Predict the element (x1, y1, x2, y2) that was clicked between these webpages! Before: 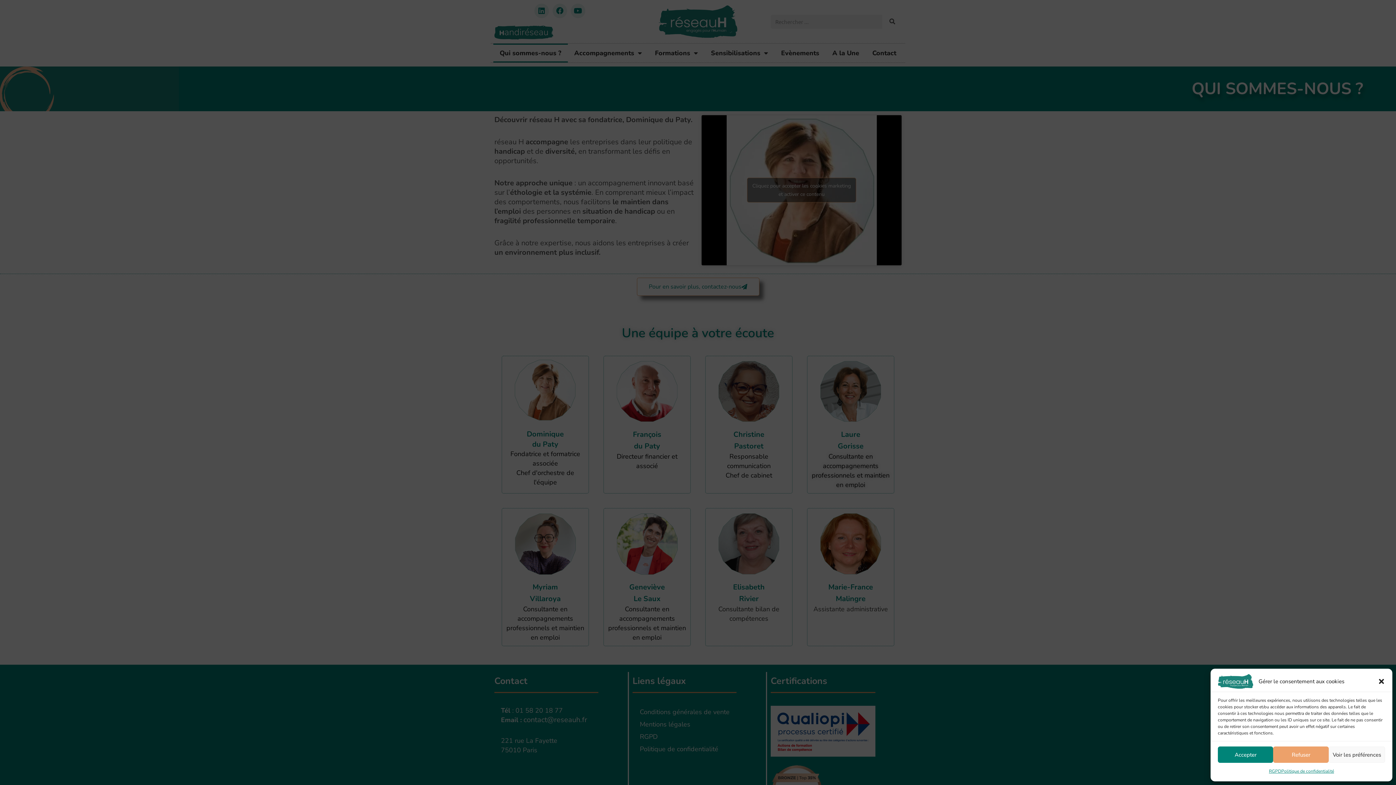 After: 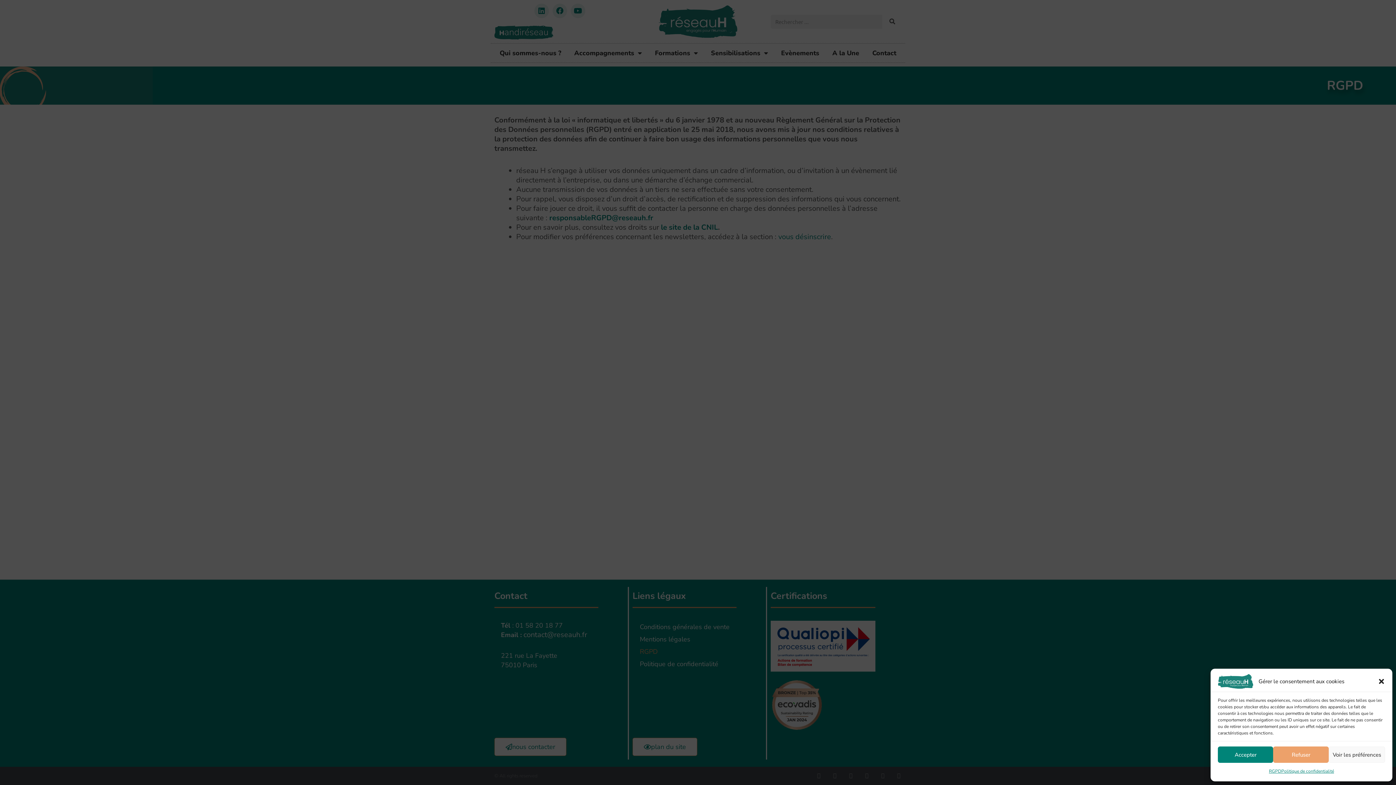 Action: bbox: (1269, 766, 1281, 776) label: RGPD